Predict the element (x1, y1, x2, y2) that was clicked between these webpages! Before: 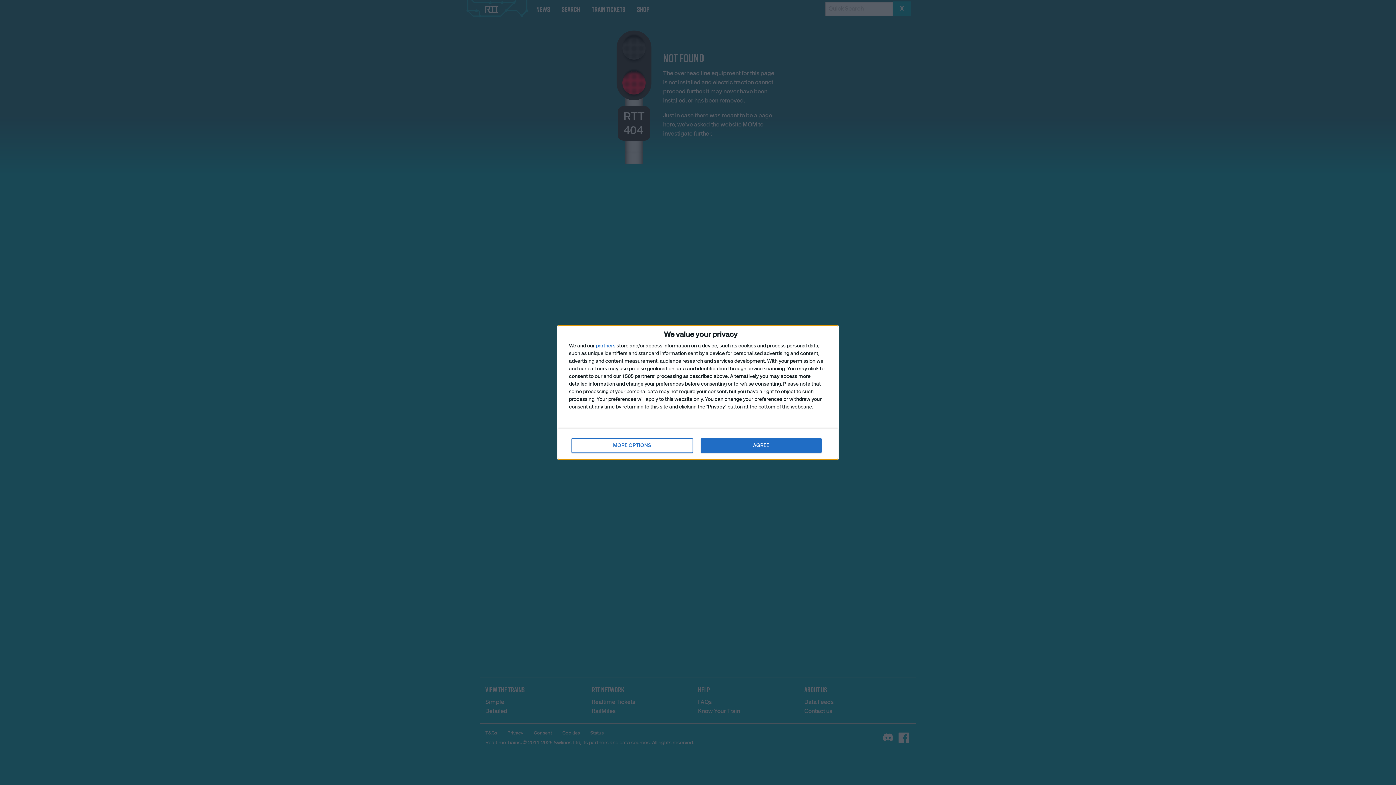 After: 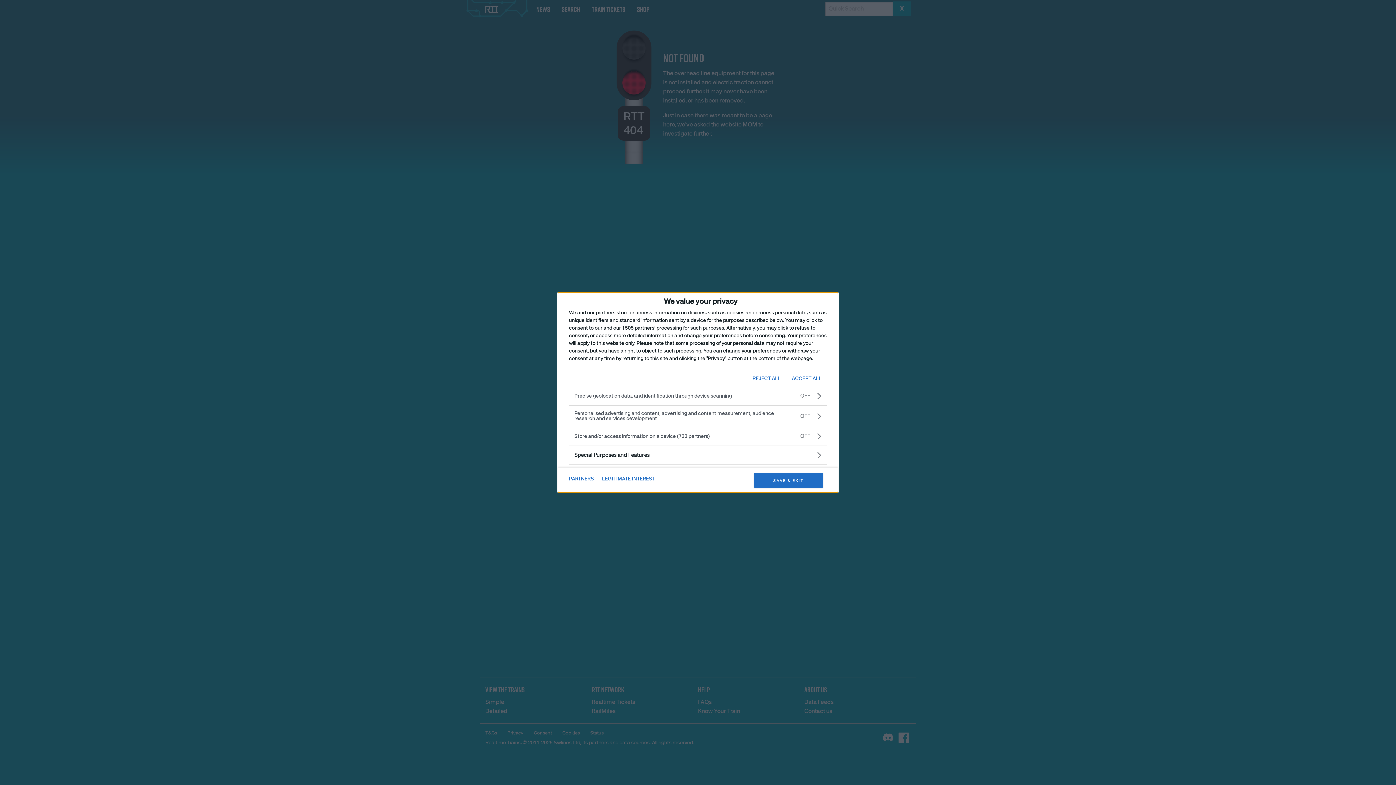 Action: label: MORE OPTIONS bbox: (571, 438, 692, 453)